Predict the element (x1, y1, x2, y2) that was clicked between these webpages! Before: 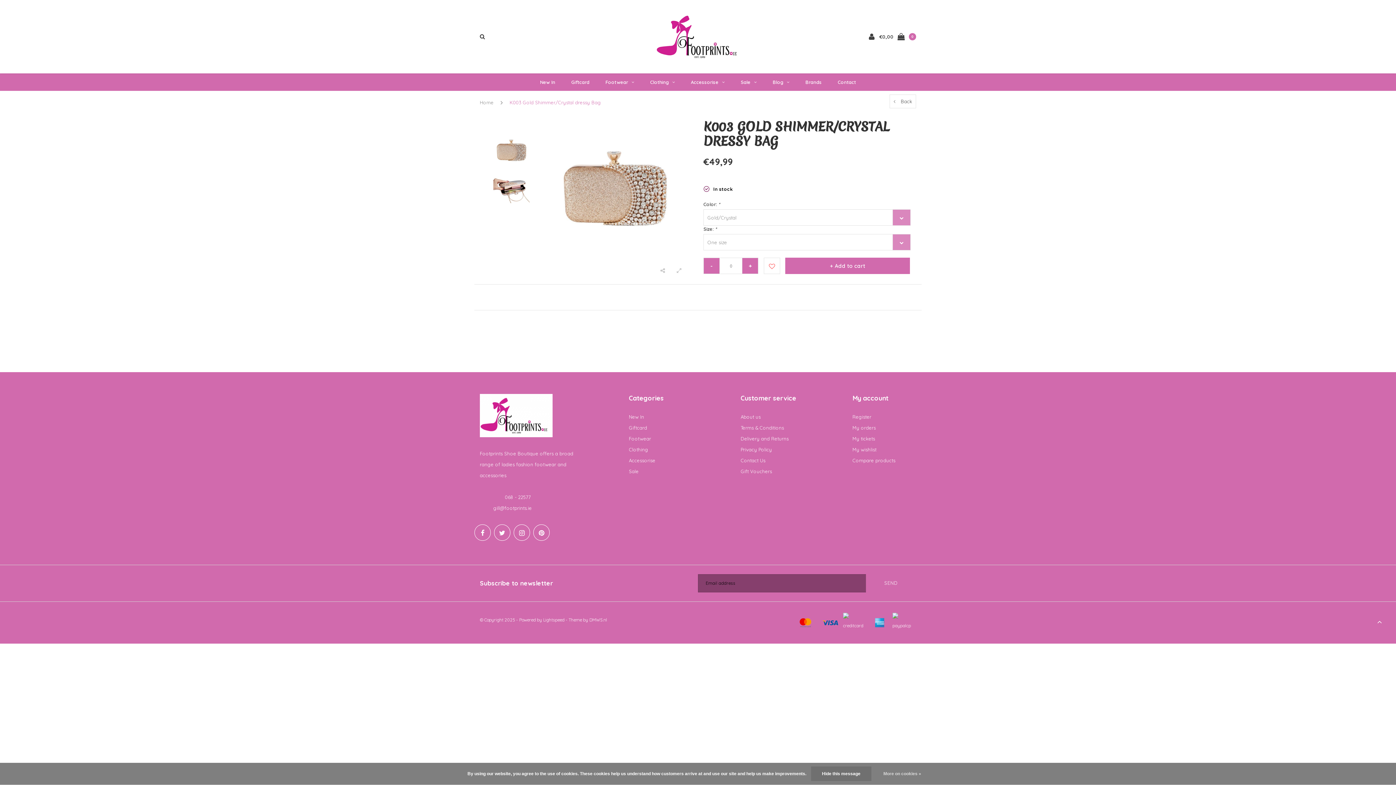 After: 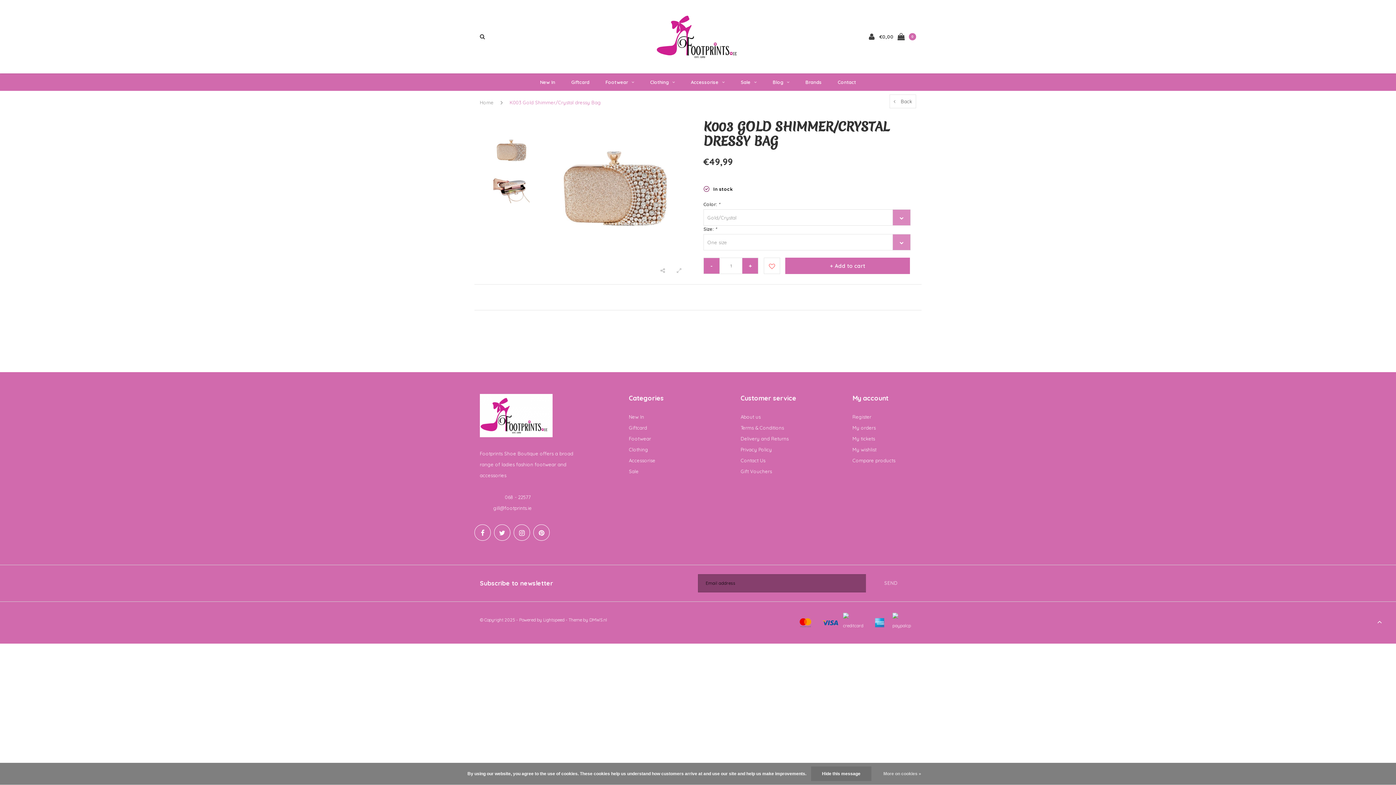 Action: bbox: (742, 257, 758, 274) label: +